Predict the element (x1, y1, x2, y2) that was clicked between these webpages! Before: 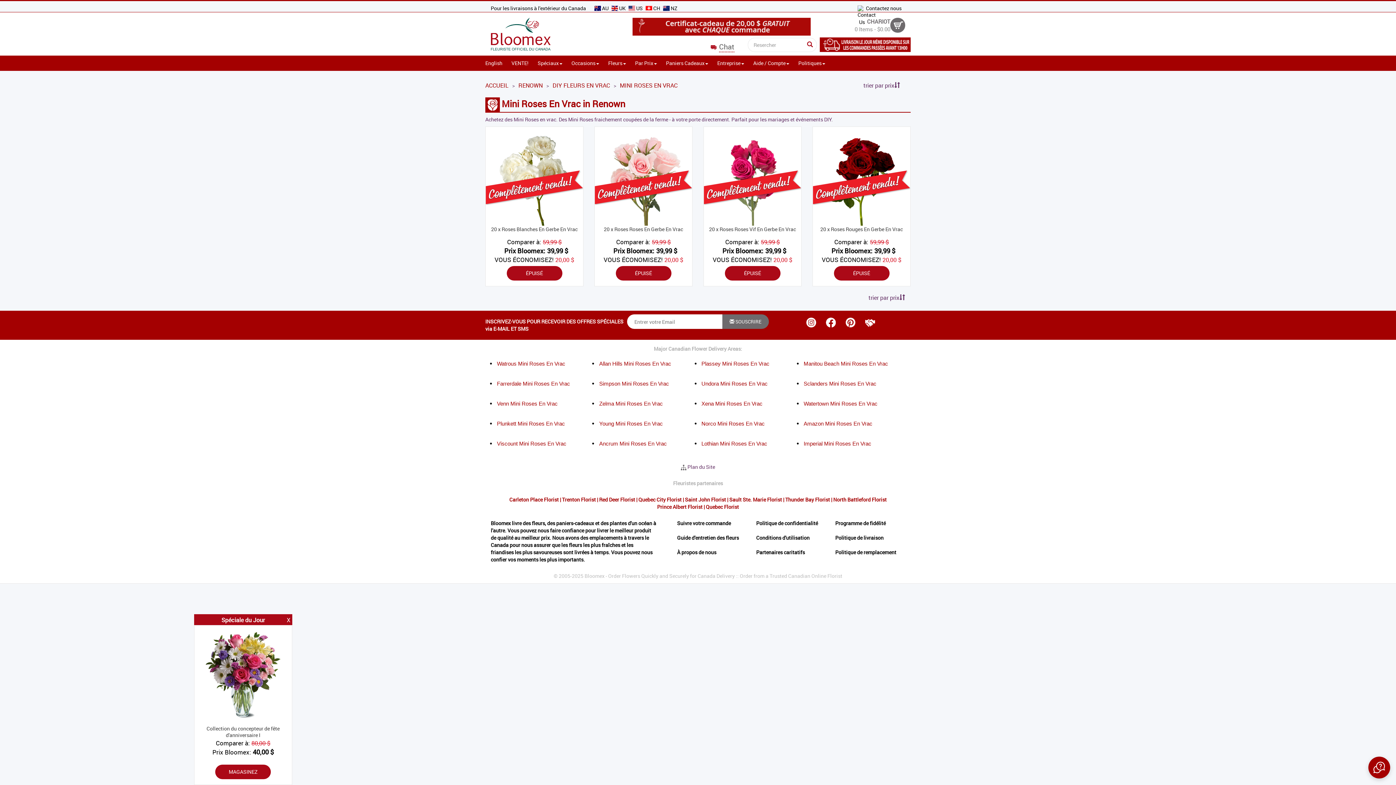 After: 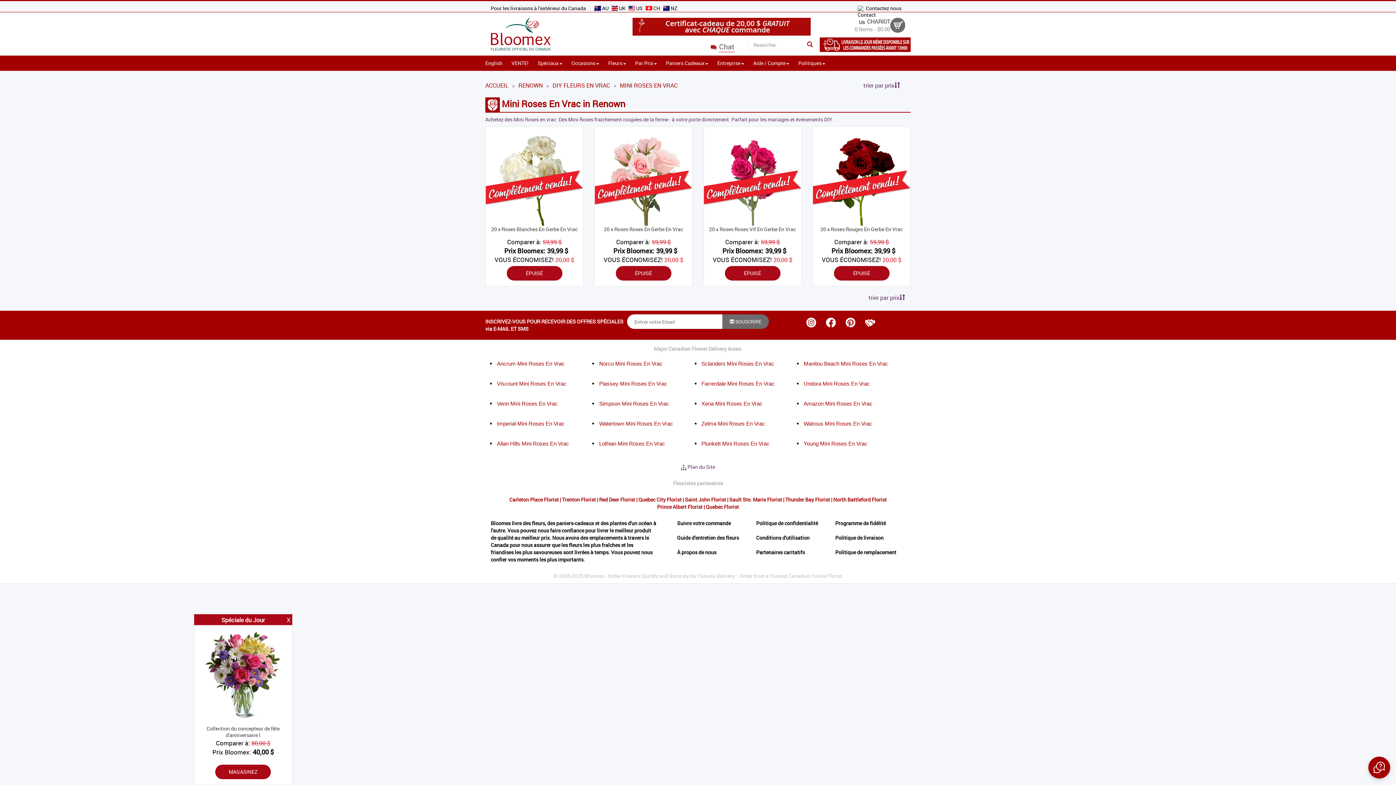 Action: bbox: (756, 549, 805, 556) label: Partenaires caritatifs